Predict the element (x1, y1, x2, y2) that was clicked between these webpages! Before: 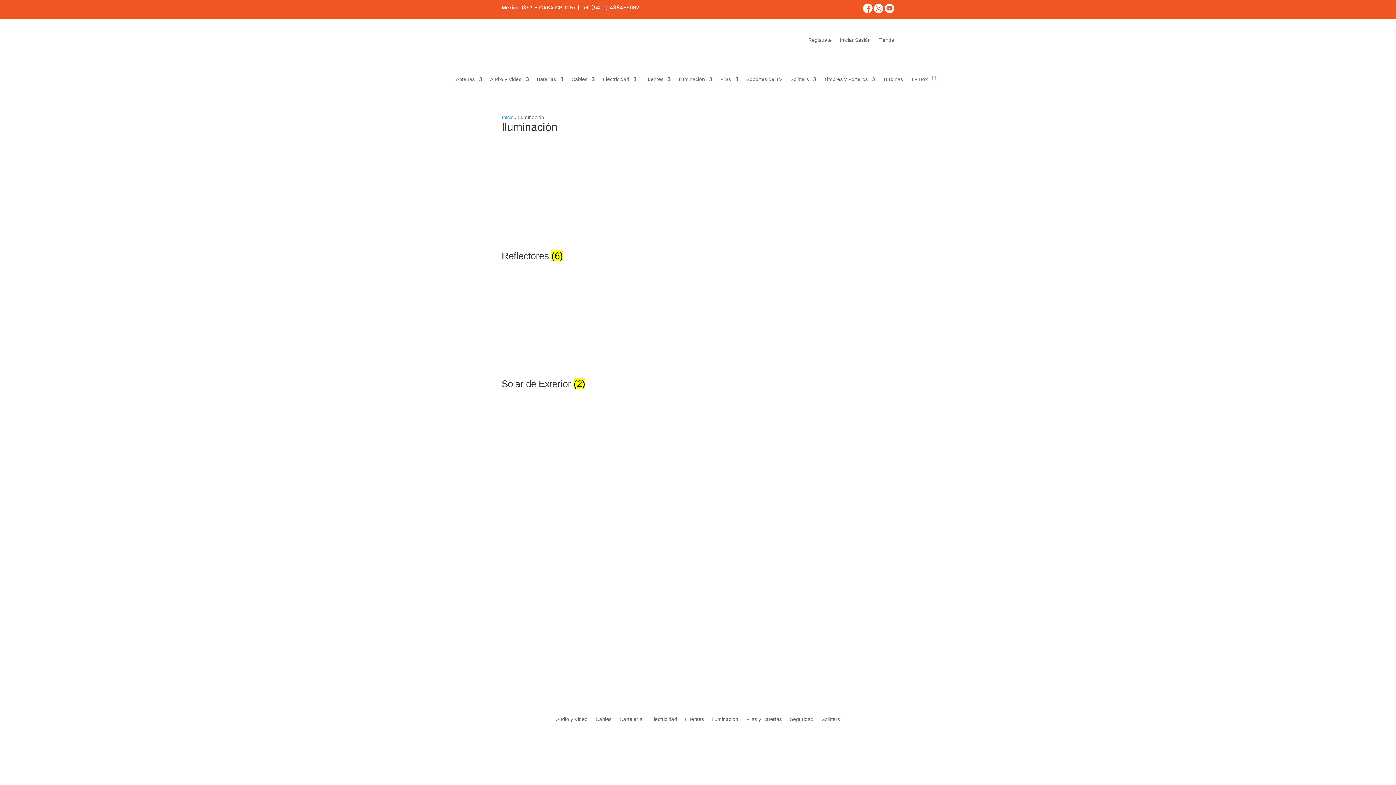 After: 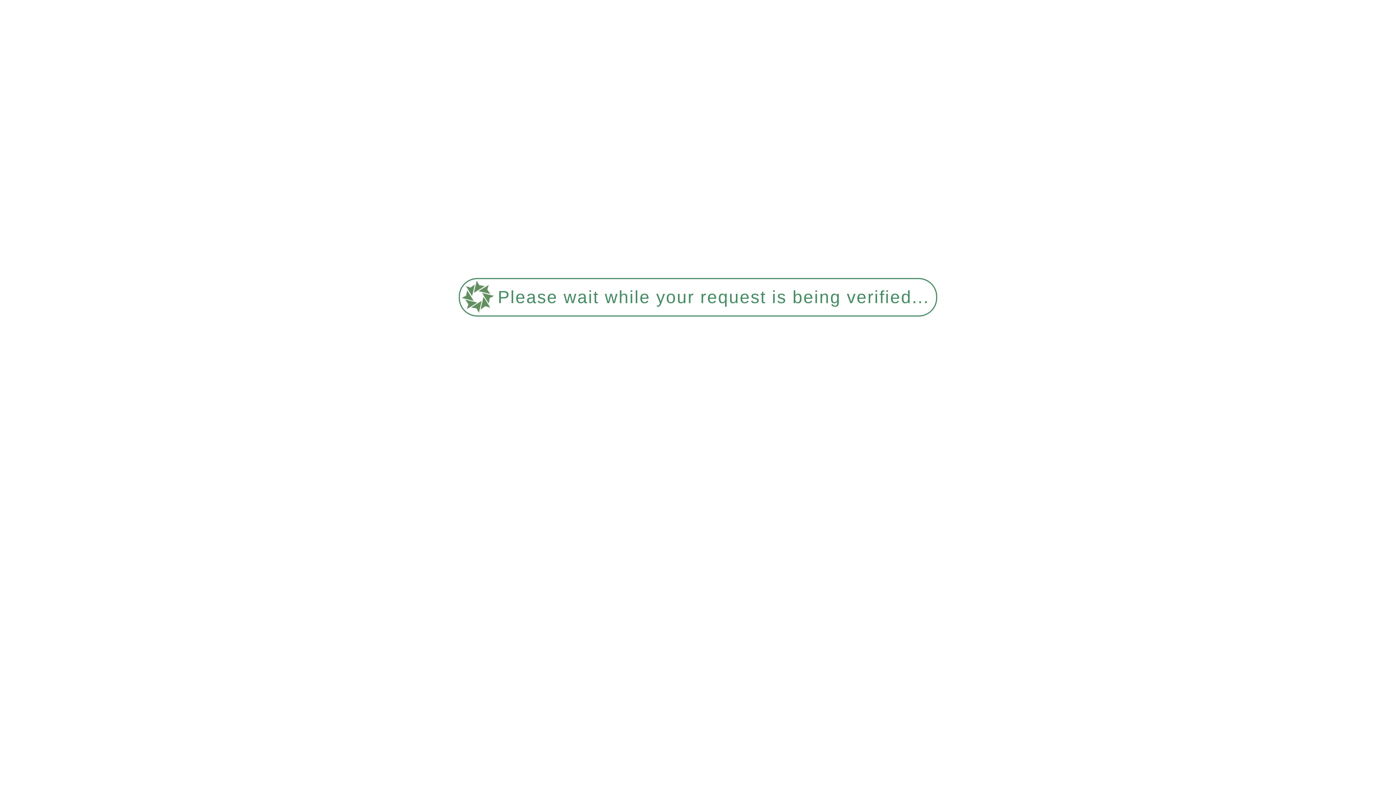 Action: bbox: (501, 243, 894, 264) label: Visitar la categoría de producto Reflectores